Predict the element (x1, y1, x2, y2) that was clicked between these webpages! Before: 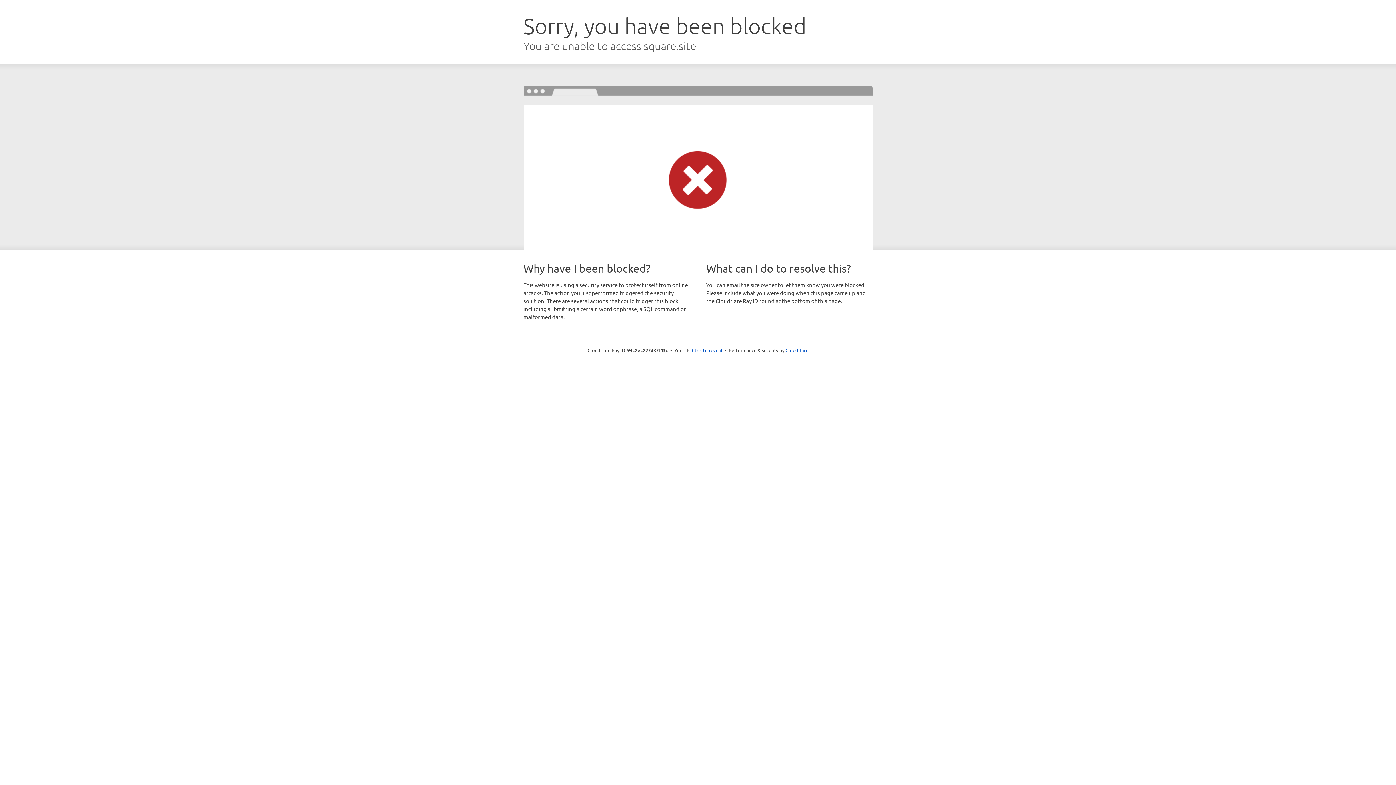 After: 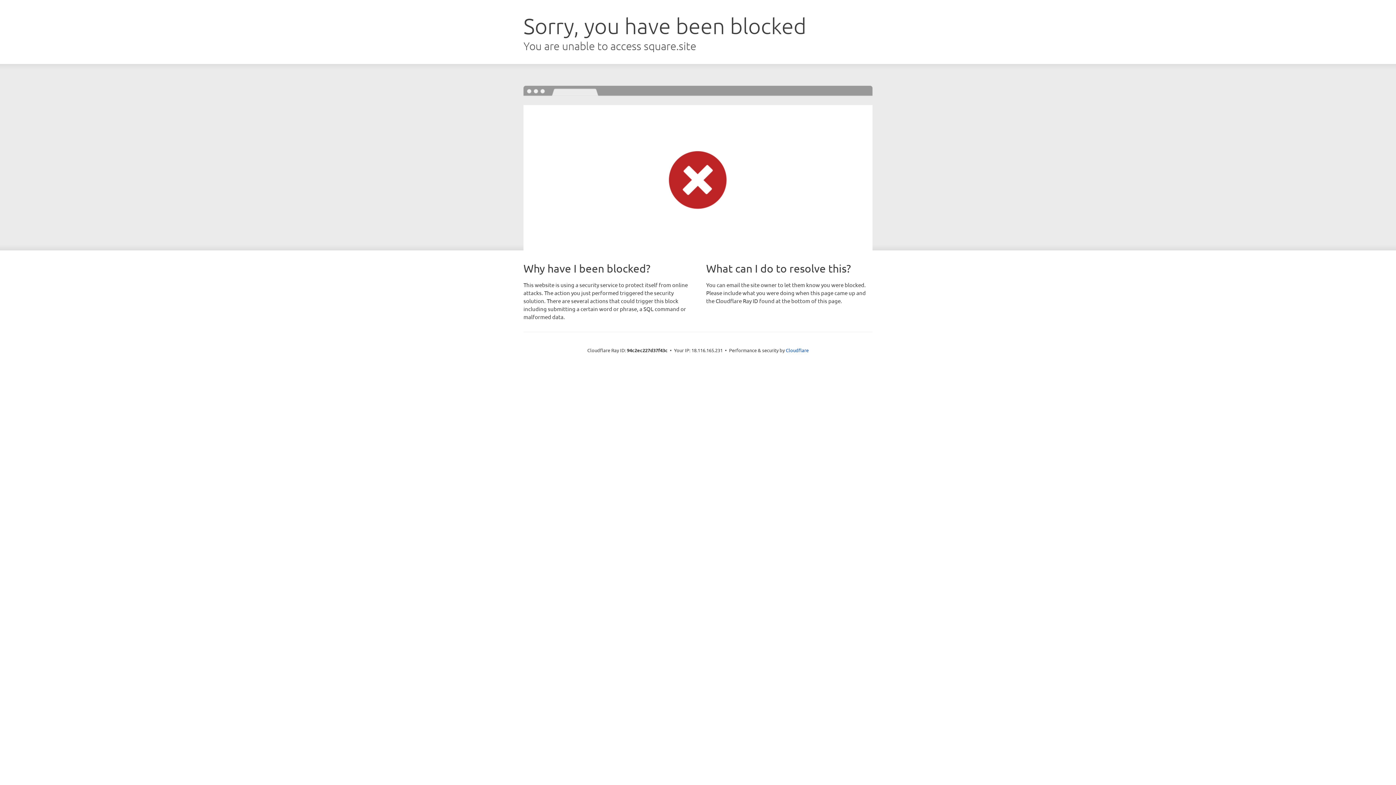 Action: label: Click to reveal bbox: (692, 346, 722, 353)